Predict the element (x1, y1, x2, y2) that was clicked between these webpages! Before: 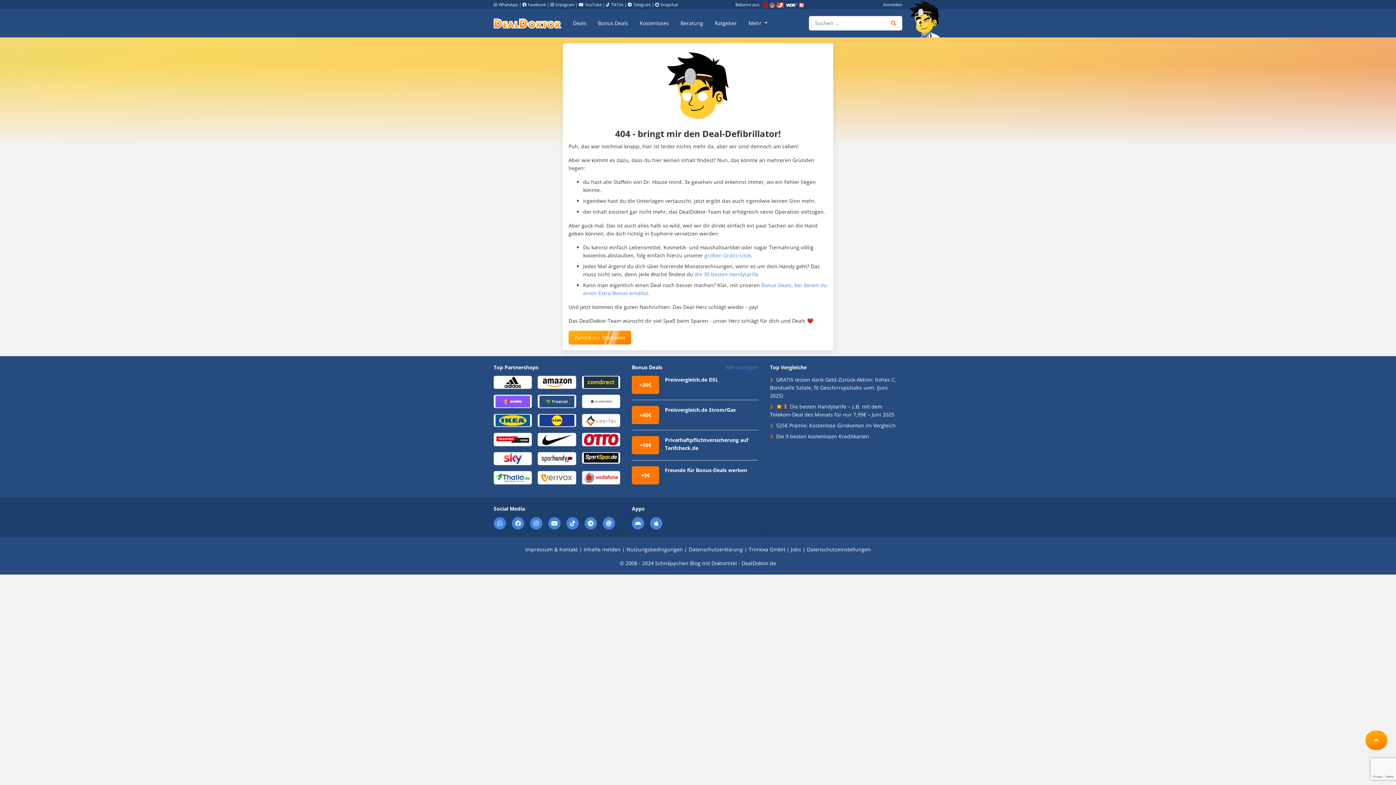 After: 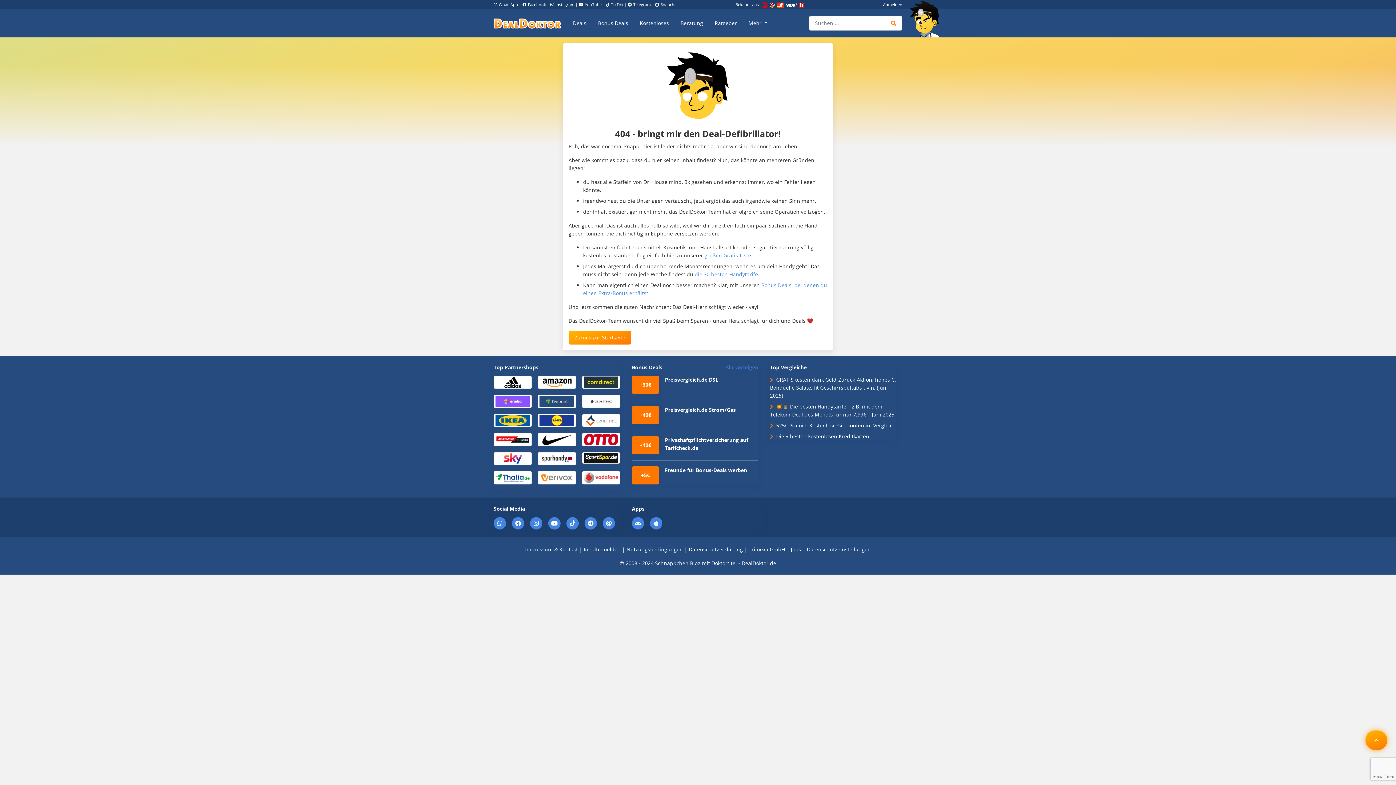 Action: bbox: (1365, 730, 1387, 750)